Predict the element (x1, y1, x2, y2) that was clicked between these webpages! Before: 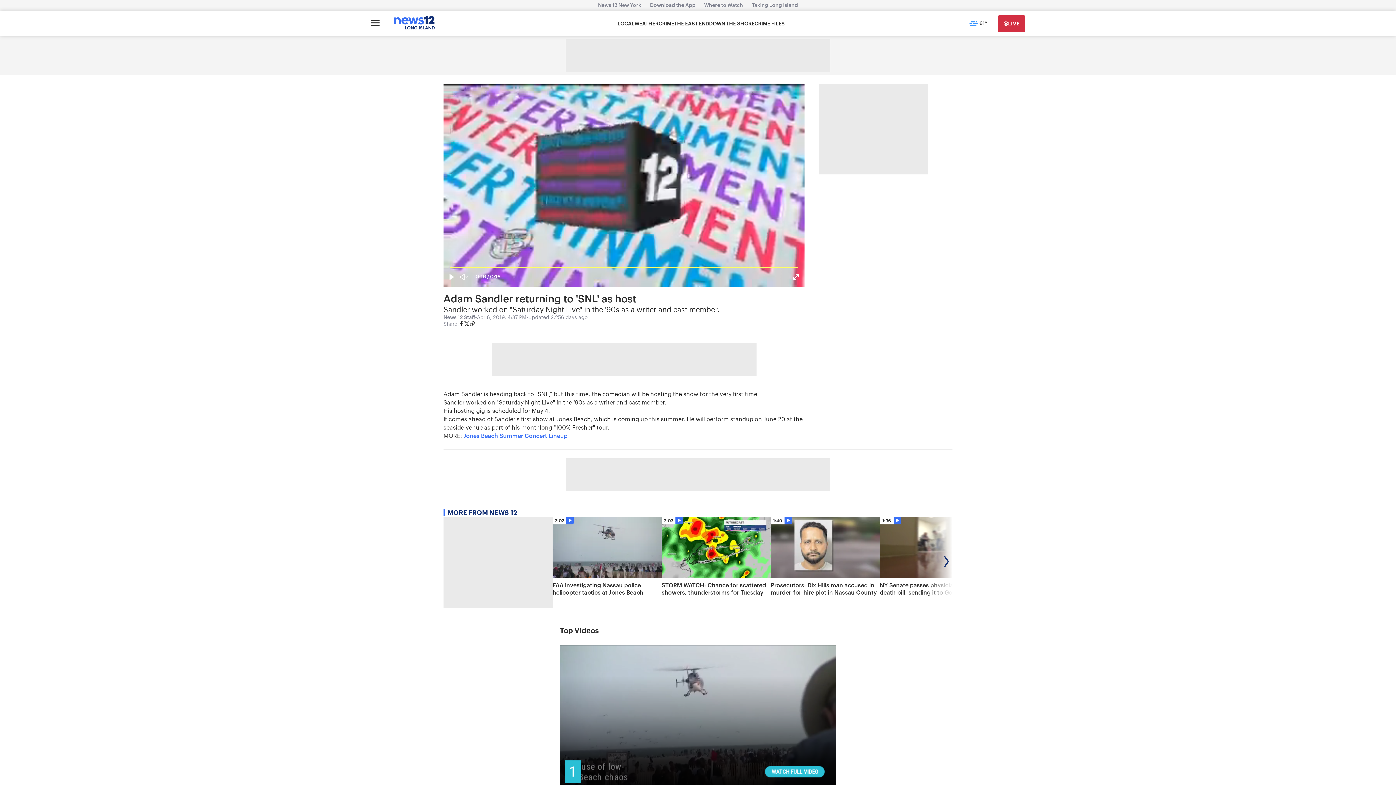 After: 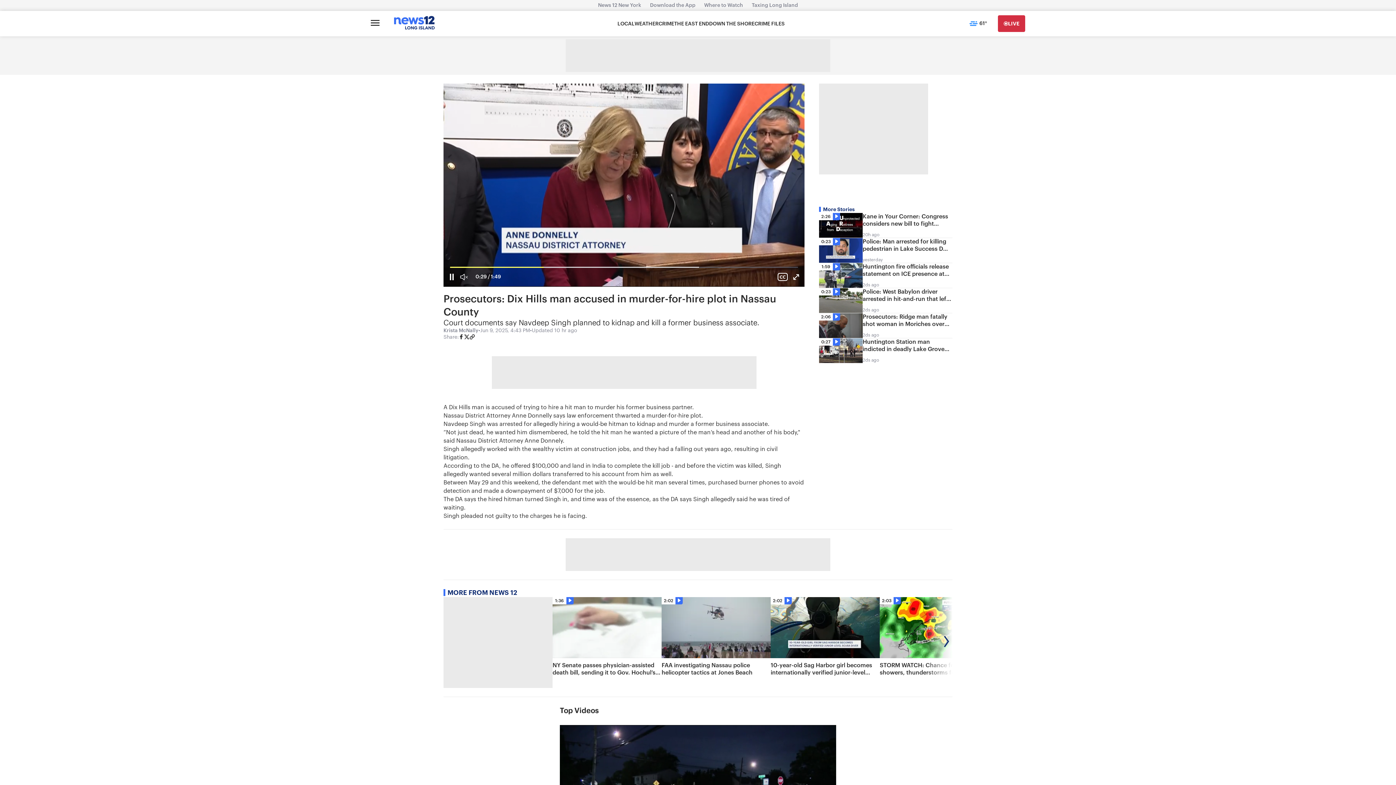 Action: label: 1:49
Prosecutors: Dix Hills man accused in murder-for-hire plot in Nassau County bbox: (770, 517, 880, 608)